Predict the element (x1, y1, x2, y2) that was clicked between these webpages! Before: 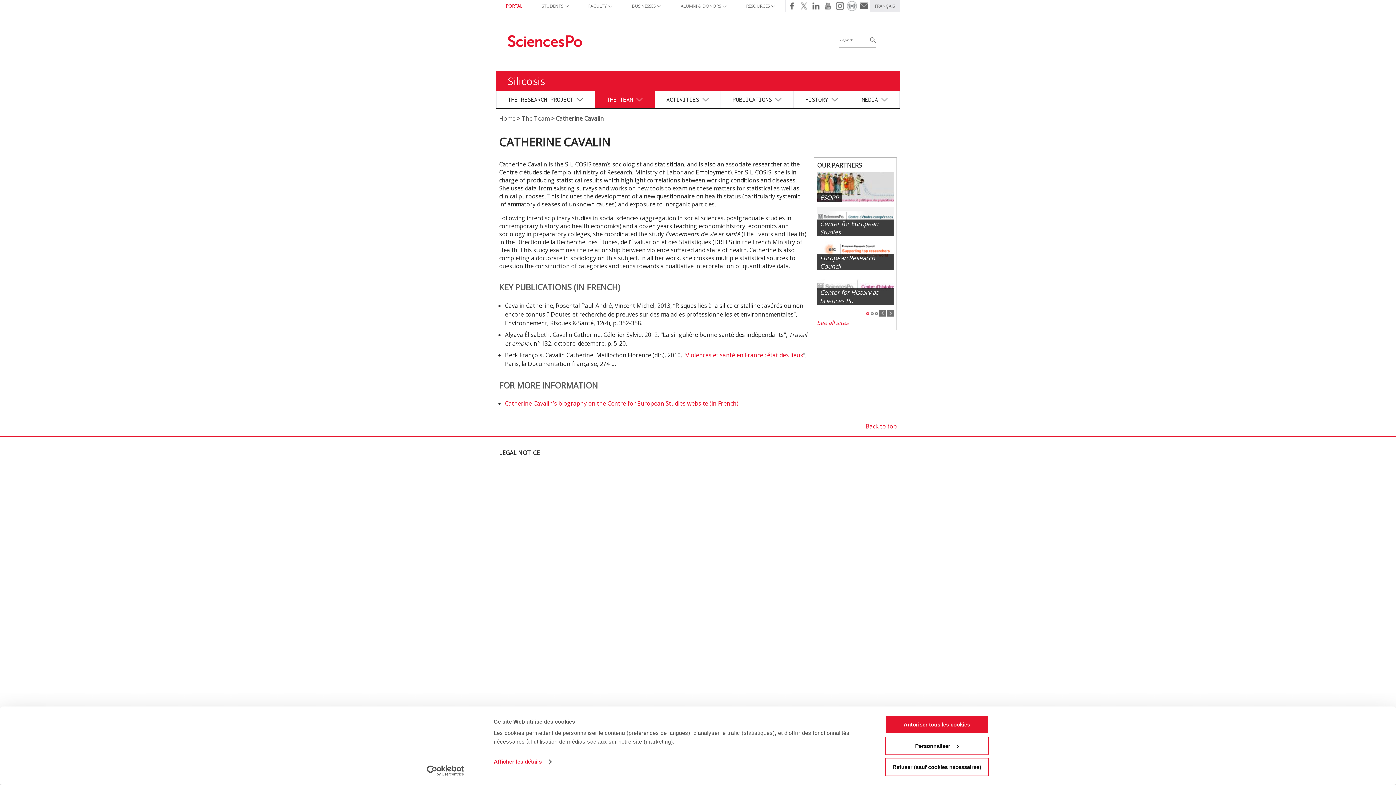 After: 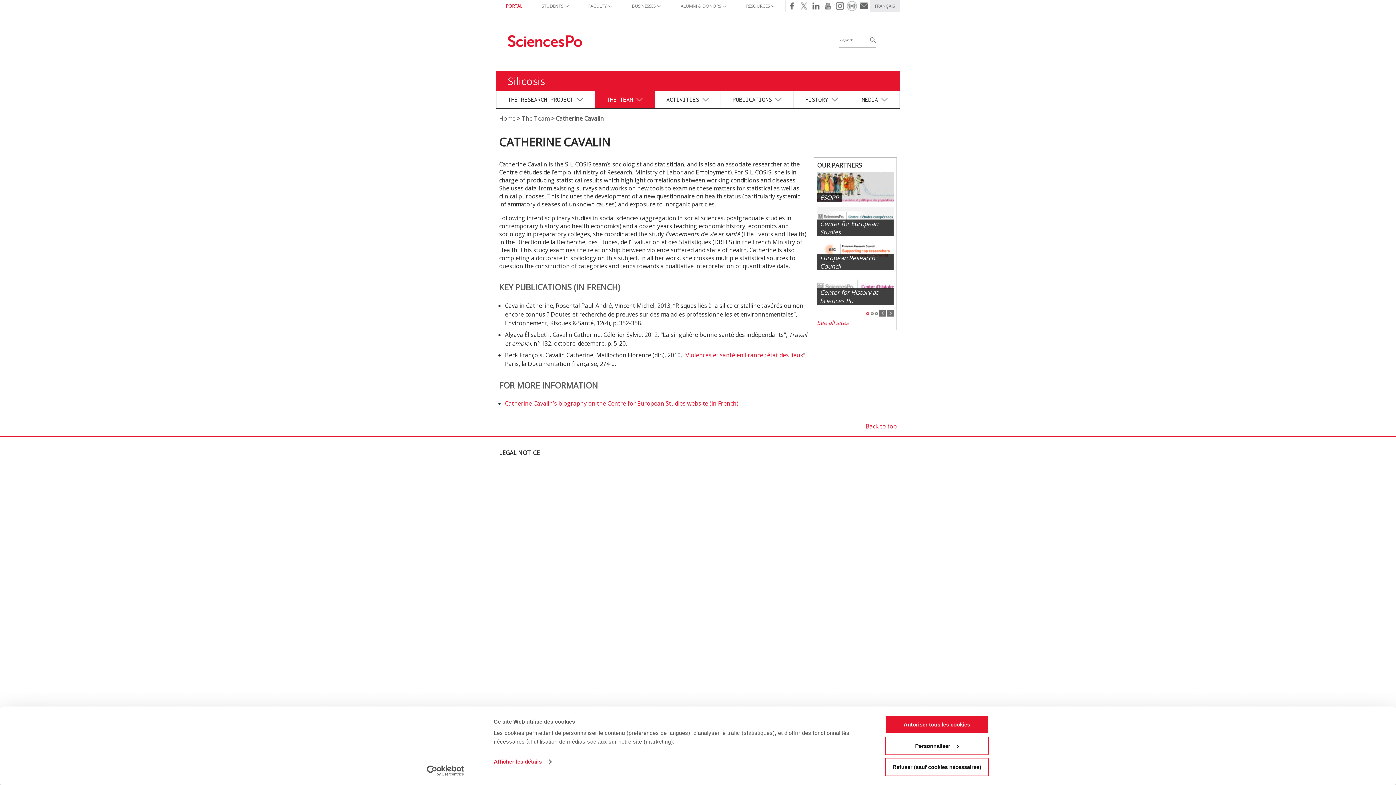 Action: bbox: (866, 312, 869, 315)